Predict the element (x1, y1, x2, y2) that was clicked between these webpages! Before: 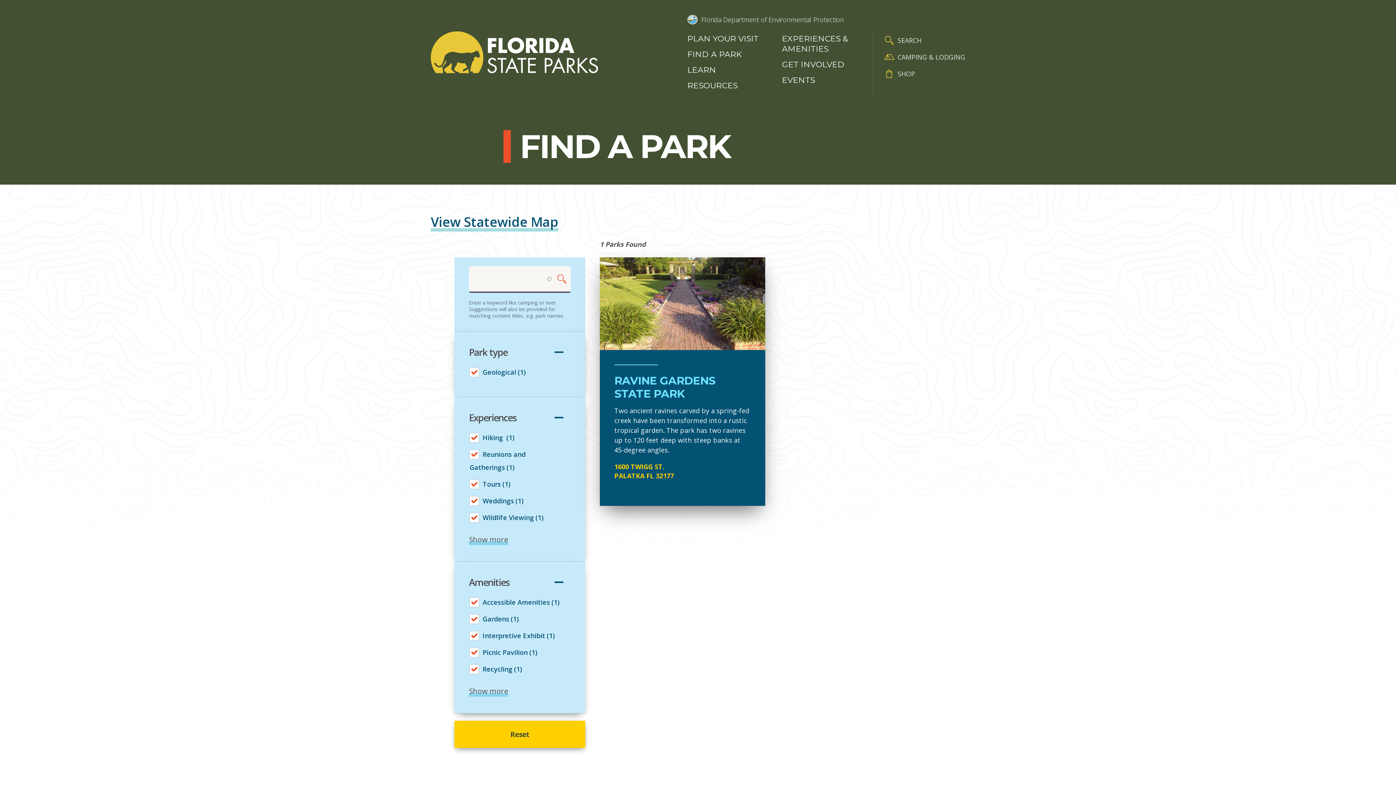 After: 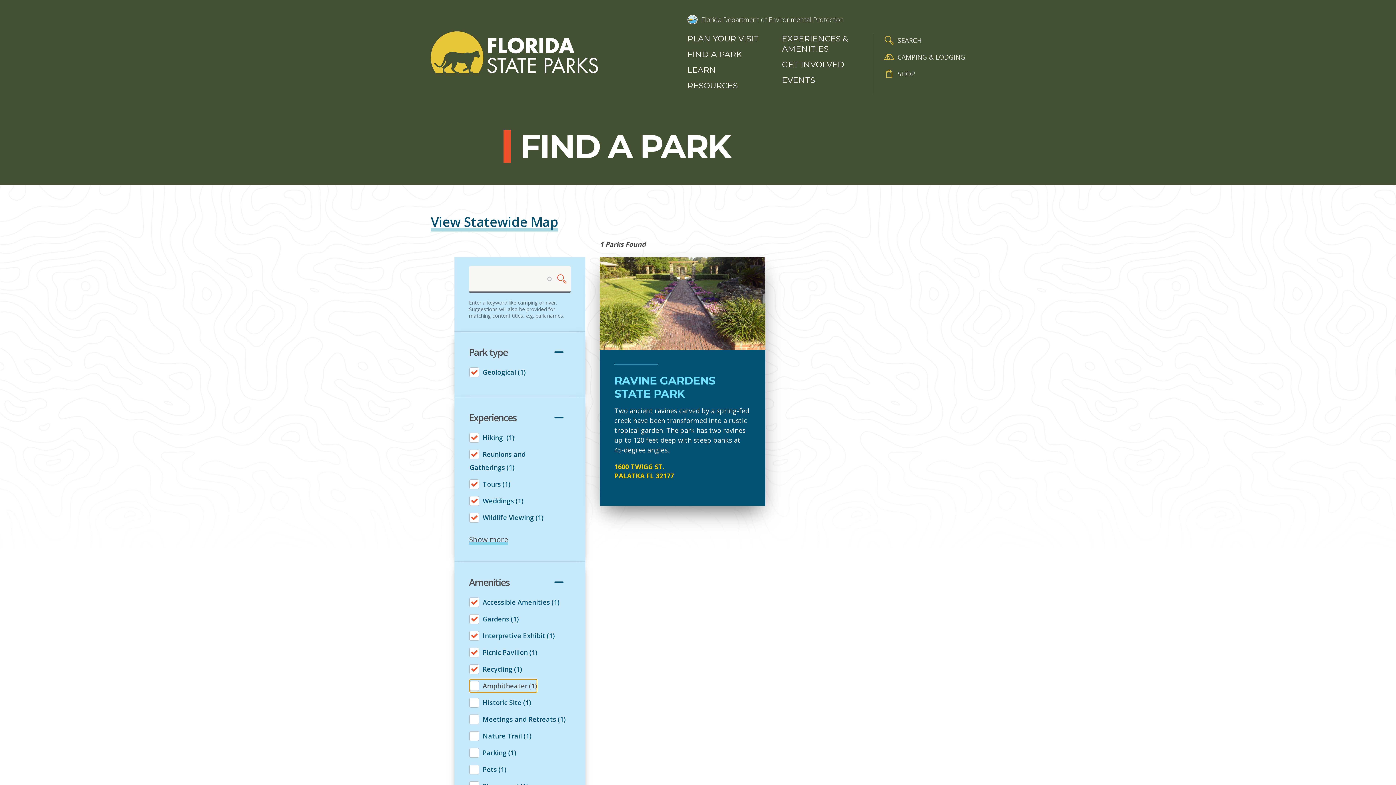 Action: bbox: (469, 686, 508, 696) label: Show more